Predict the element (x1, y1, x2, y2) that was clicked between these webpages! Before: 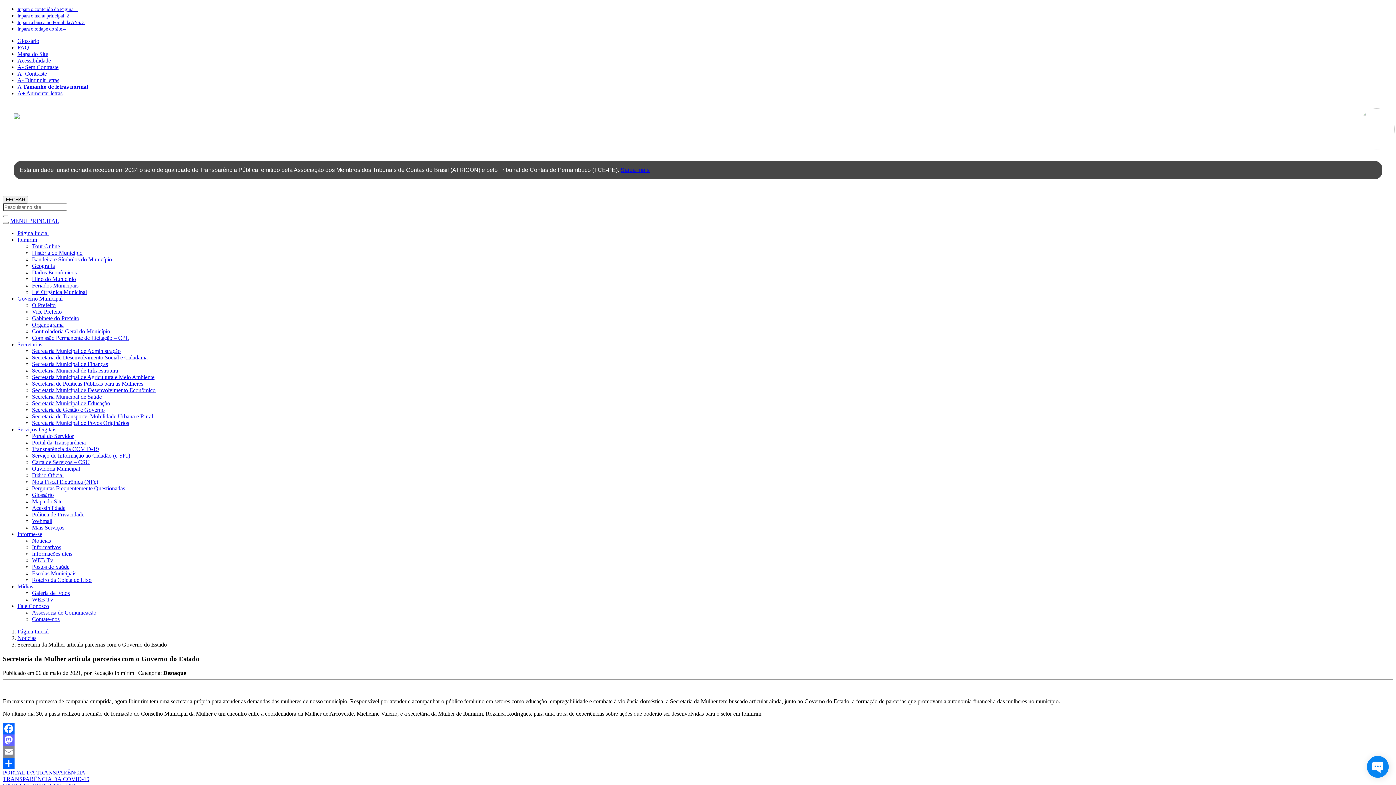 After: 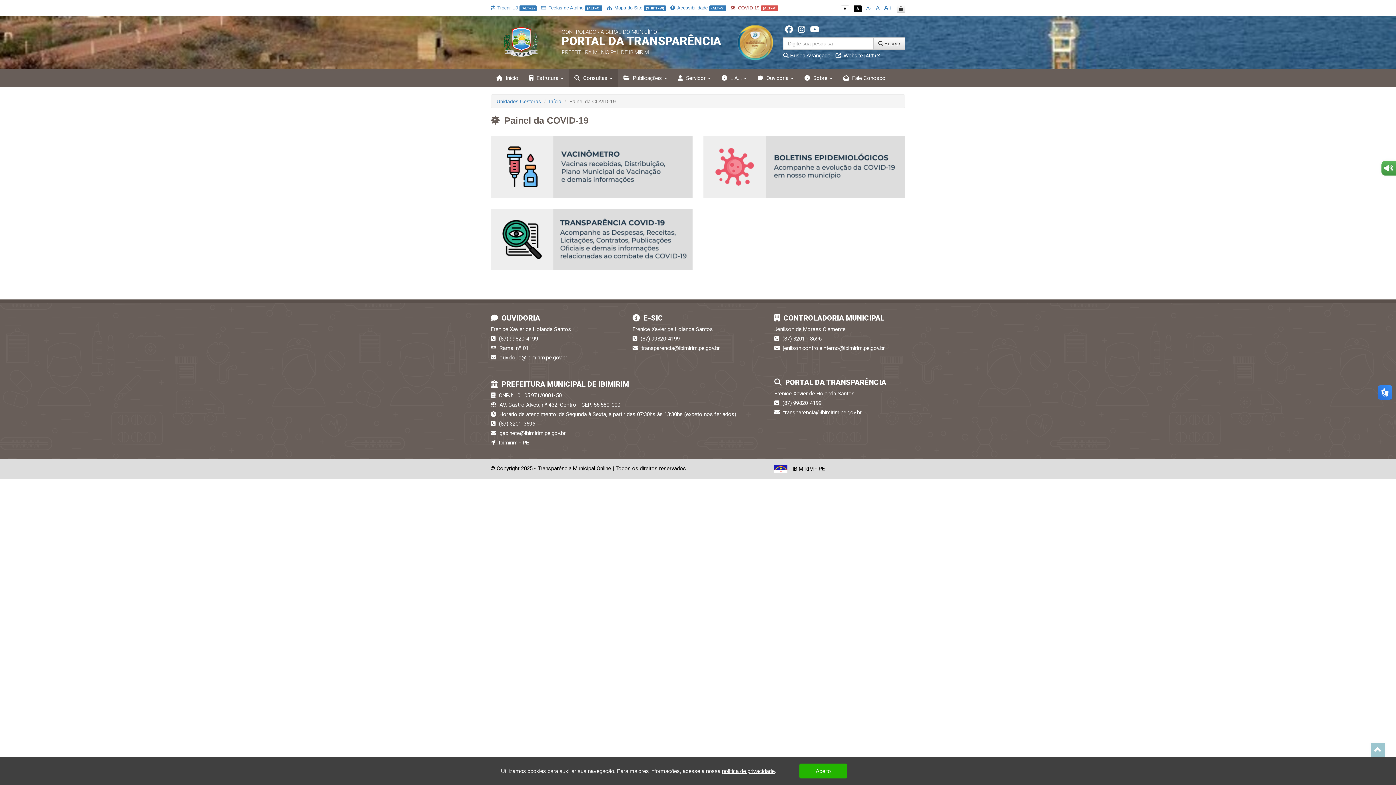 Action: bbox: (2, 776, 89, 782) label: TRANSPARÊNCIA DA COVID-19